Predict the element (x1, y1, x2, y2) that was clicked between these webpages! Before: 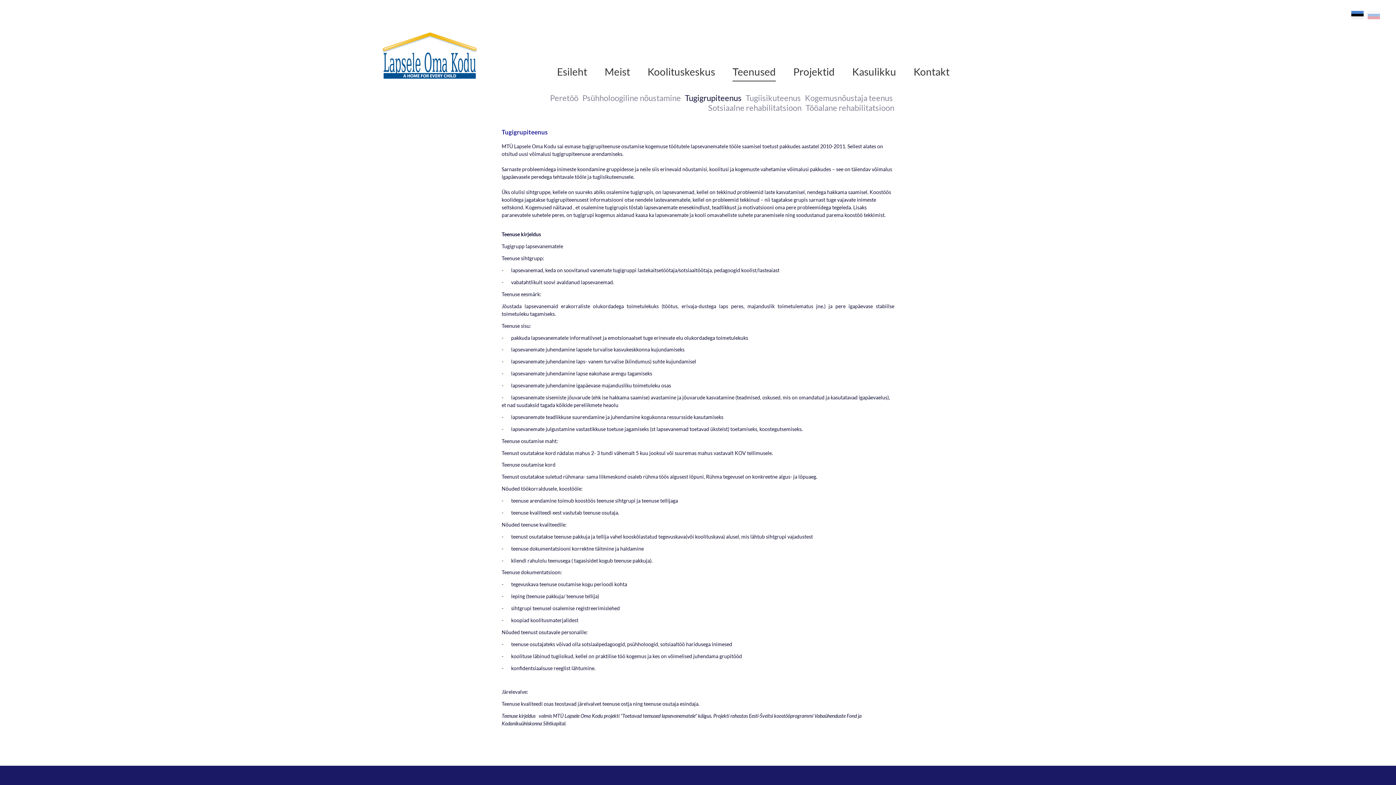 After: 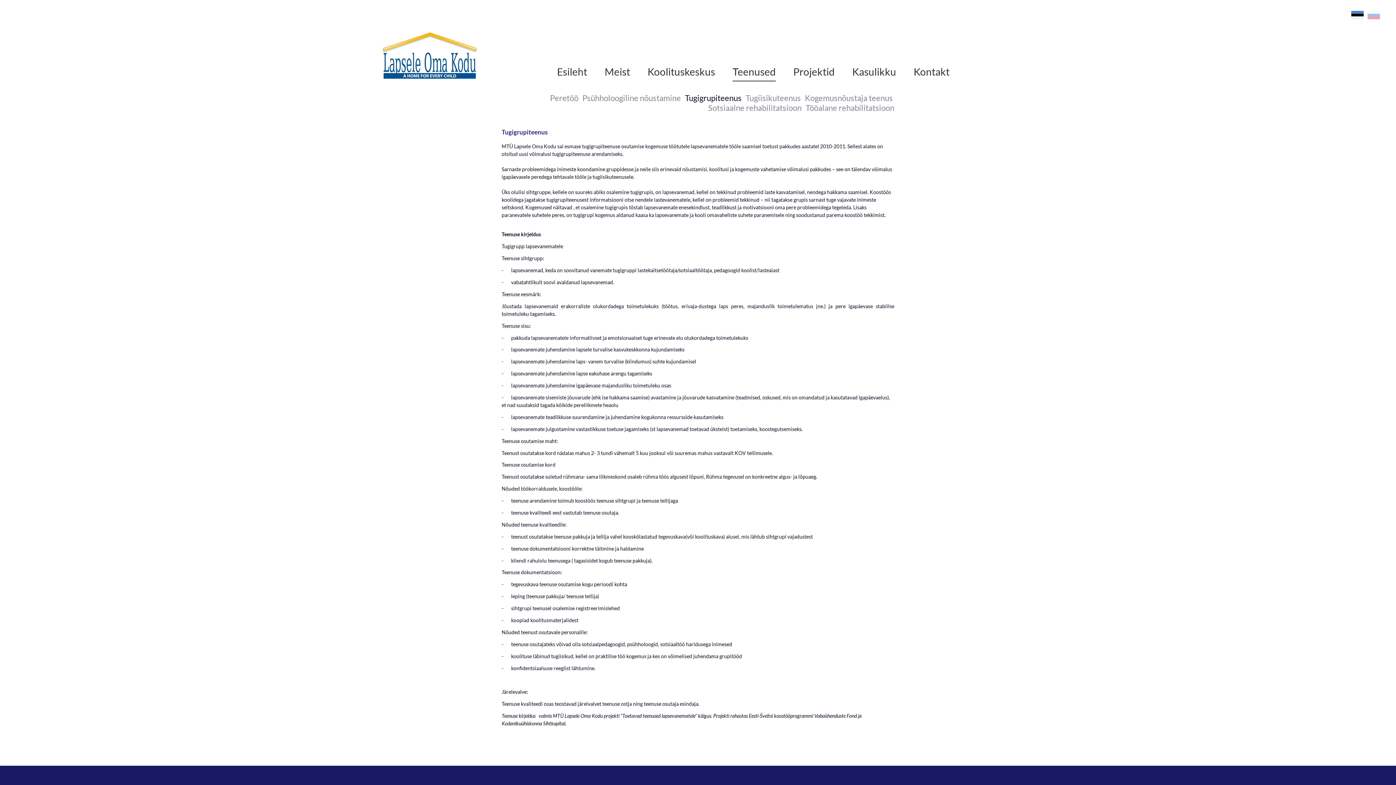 Action: label: Tugigrupiteenus bbox: (683, 93, 743, 102)